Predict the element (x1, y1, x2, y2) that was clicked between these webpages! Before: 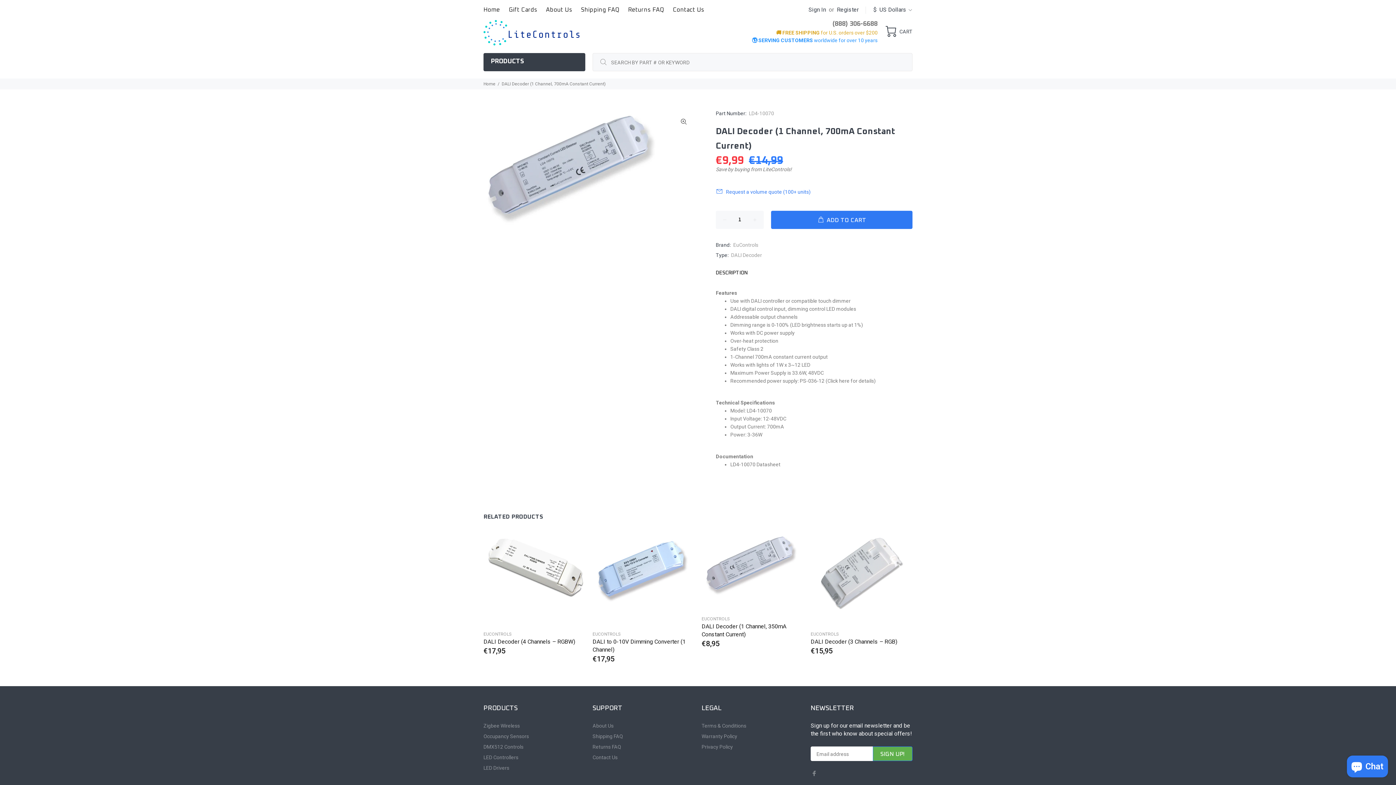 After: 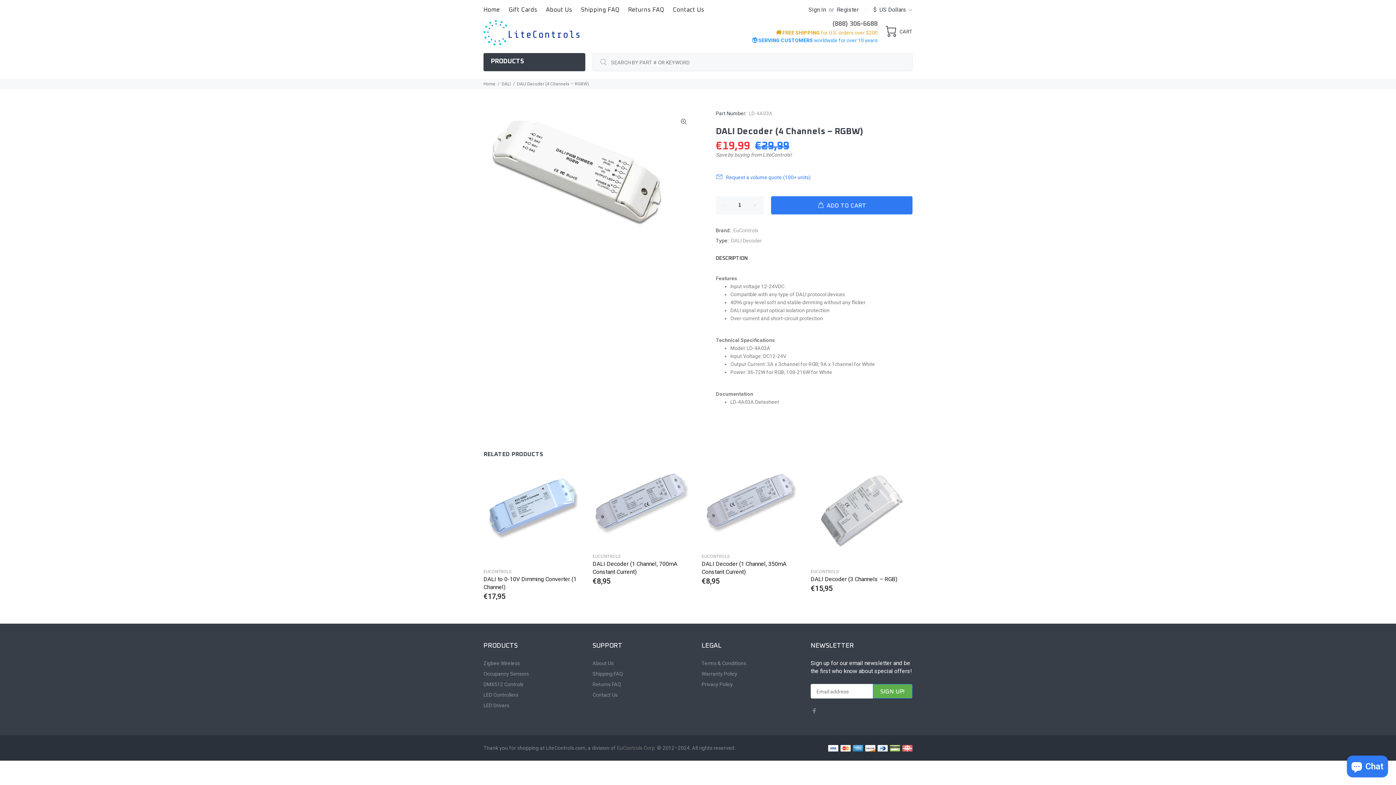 Action: bbox: (483, 533, 585, 625)